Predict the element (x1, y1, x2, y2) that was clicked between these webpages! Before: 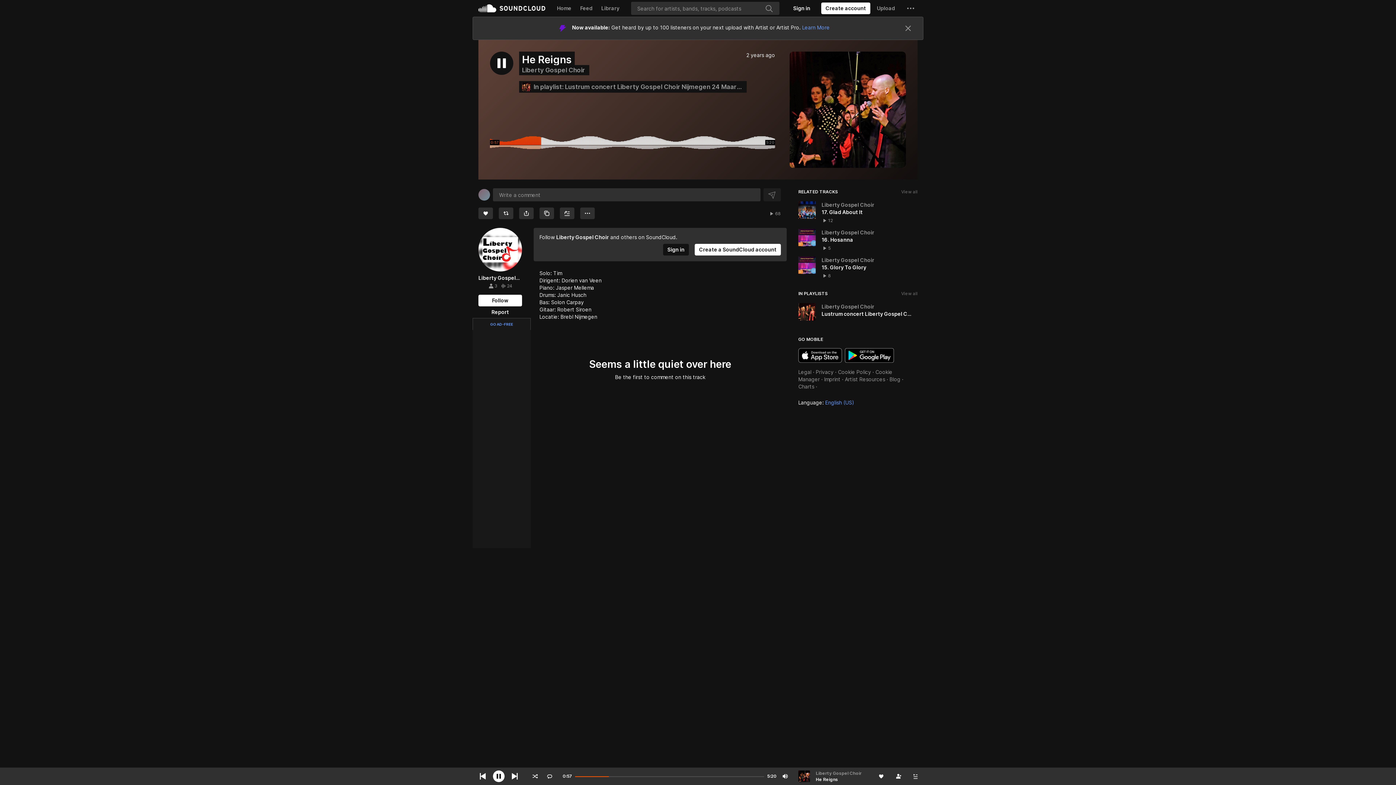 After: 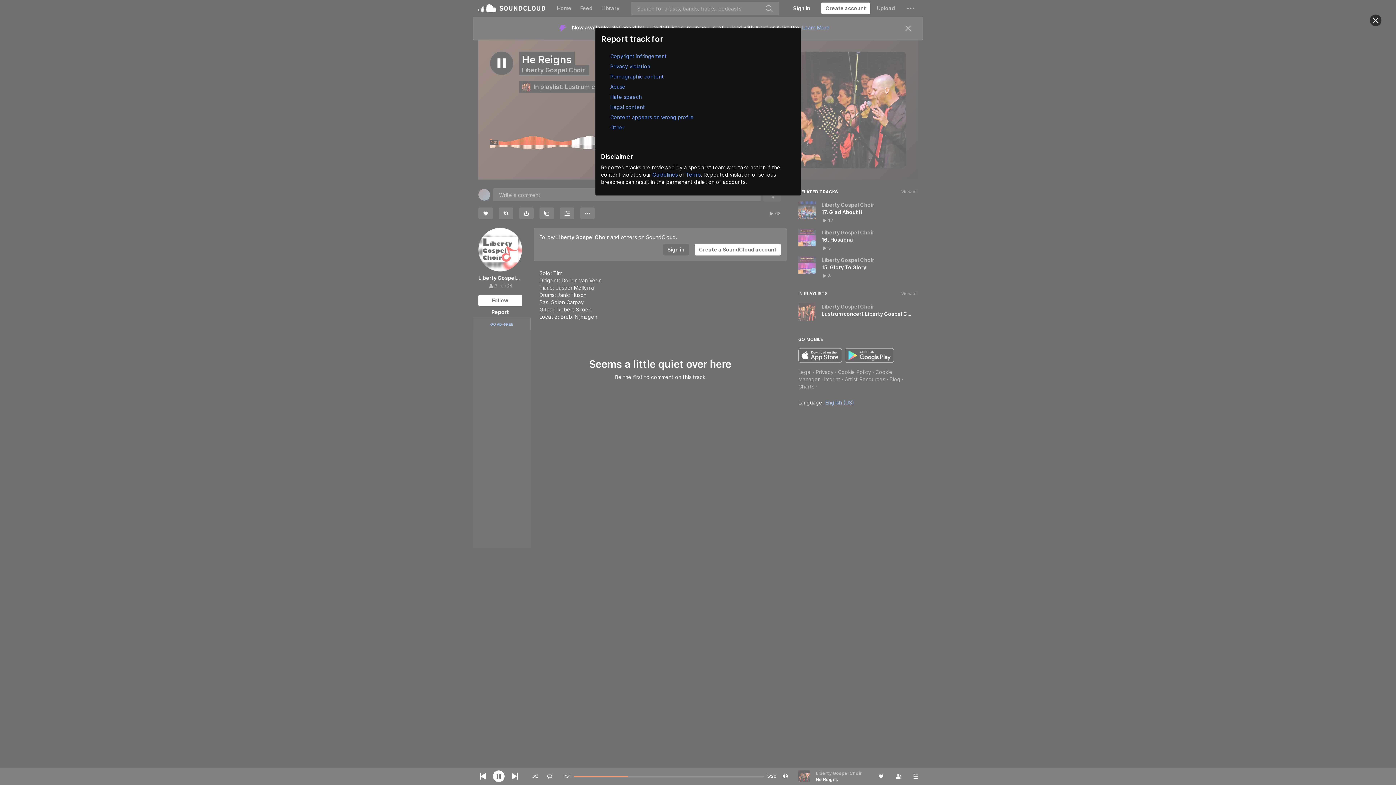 Action: bbox: (478, 283, 522, 294) label: Report